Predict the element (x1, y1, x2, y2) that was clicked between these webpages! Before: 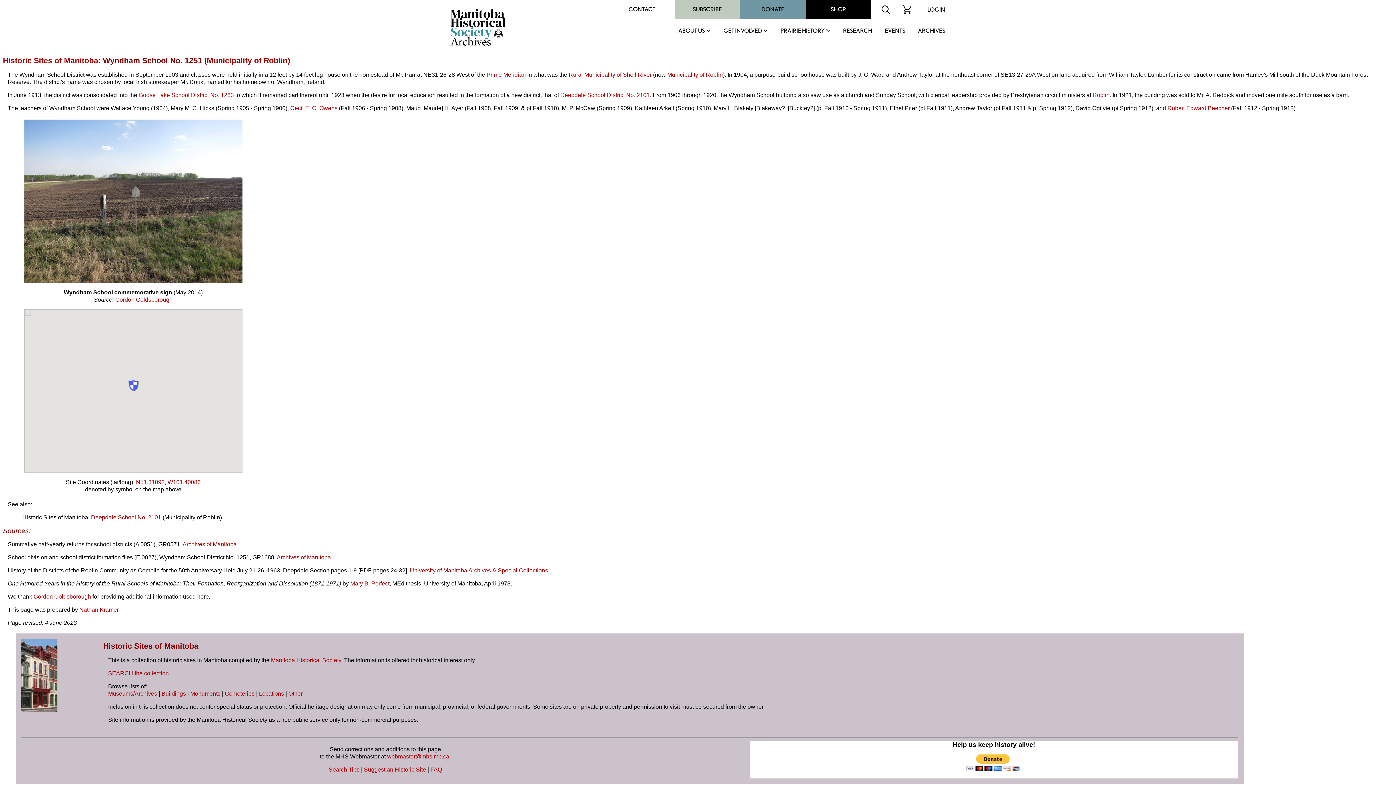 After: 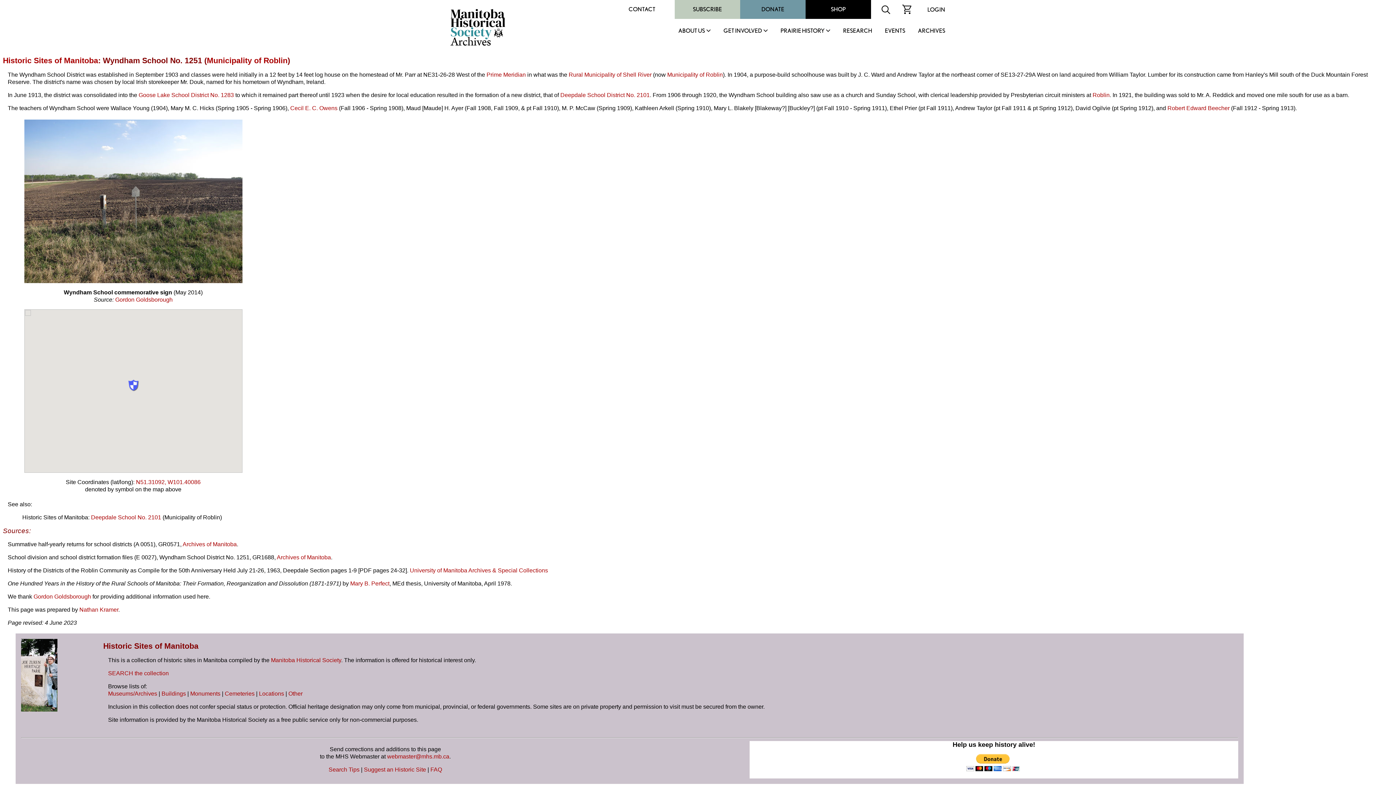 Action: bbox: (768, 41, 830, 48)